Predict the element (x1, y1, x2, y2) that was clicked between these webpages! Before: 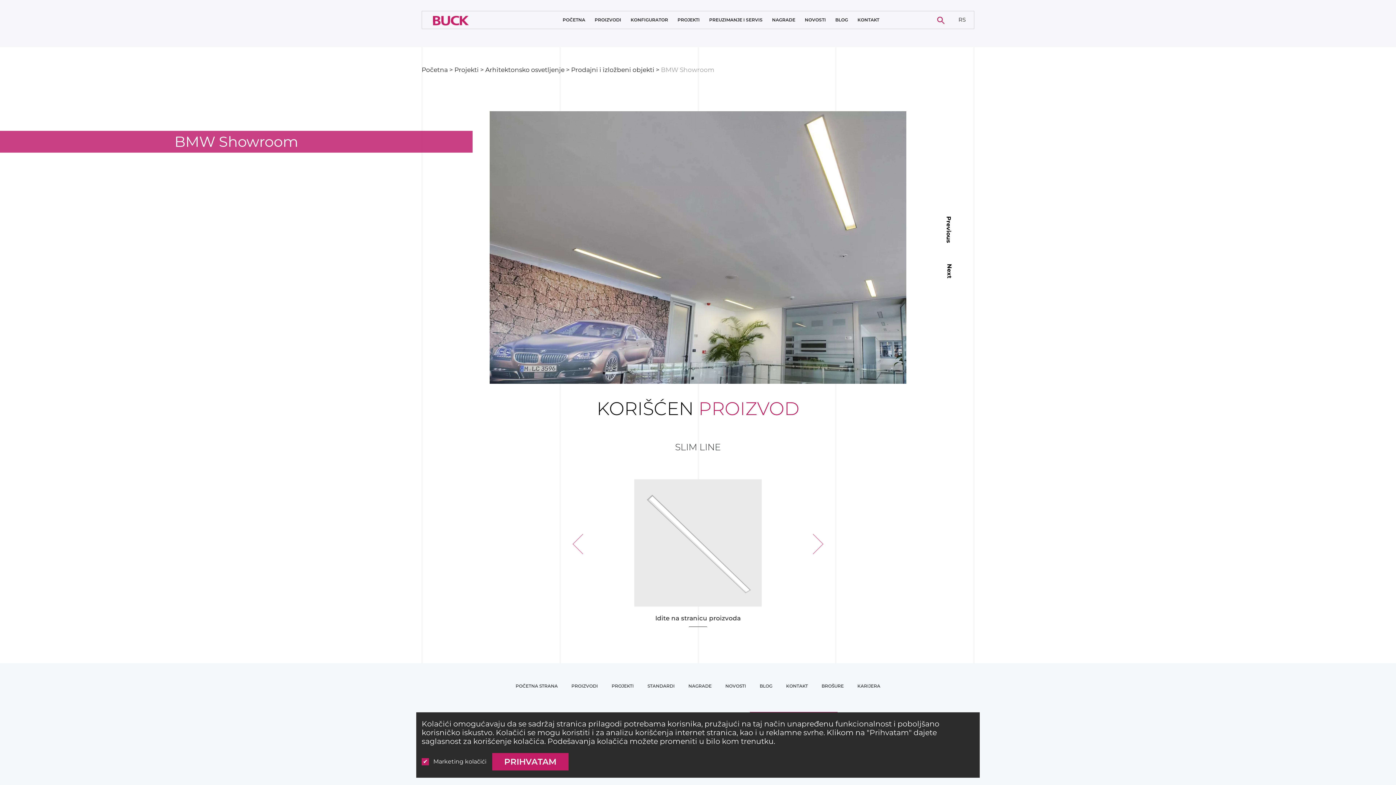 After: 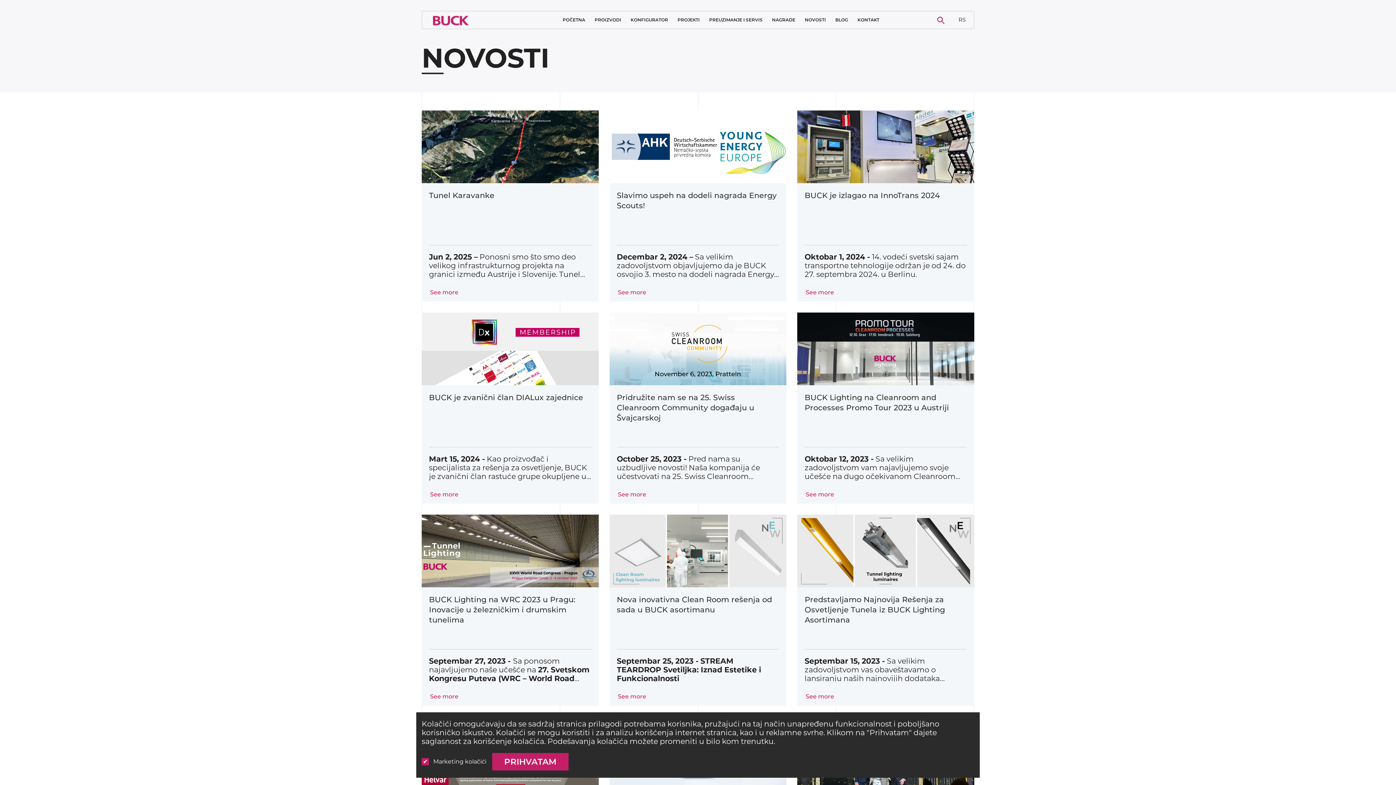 Action: bbox: (805, 17, 826, 22) label: NOVOSTI